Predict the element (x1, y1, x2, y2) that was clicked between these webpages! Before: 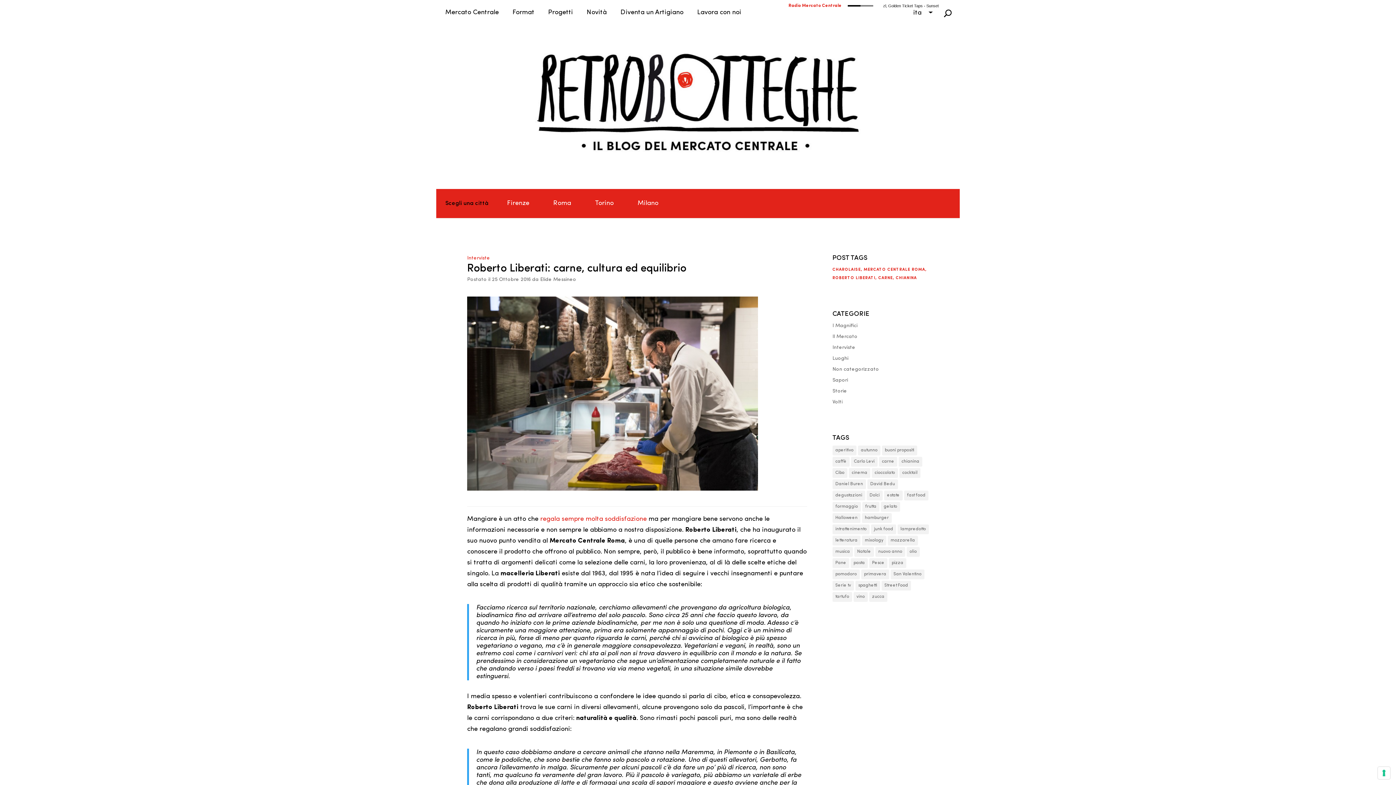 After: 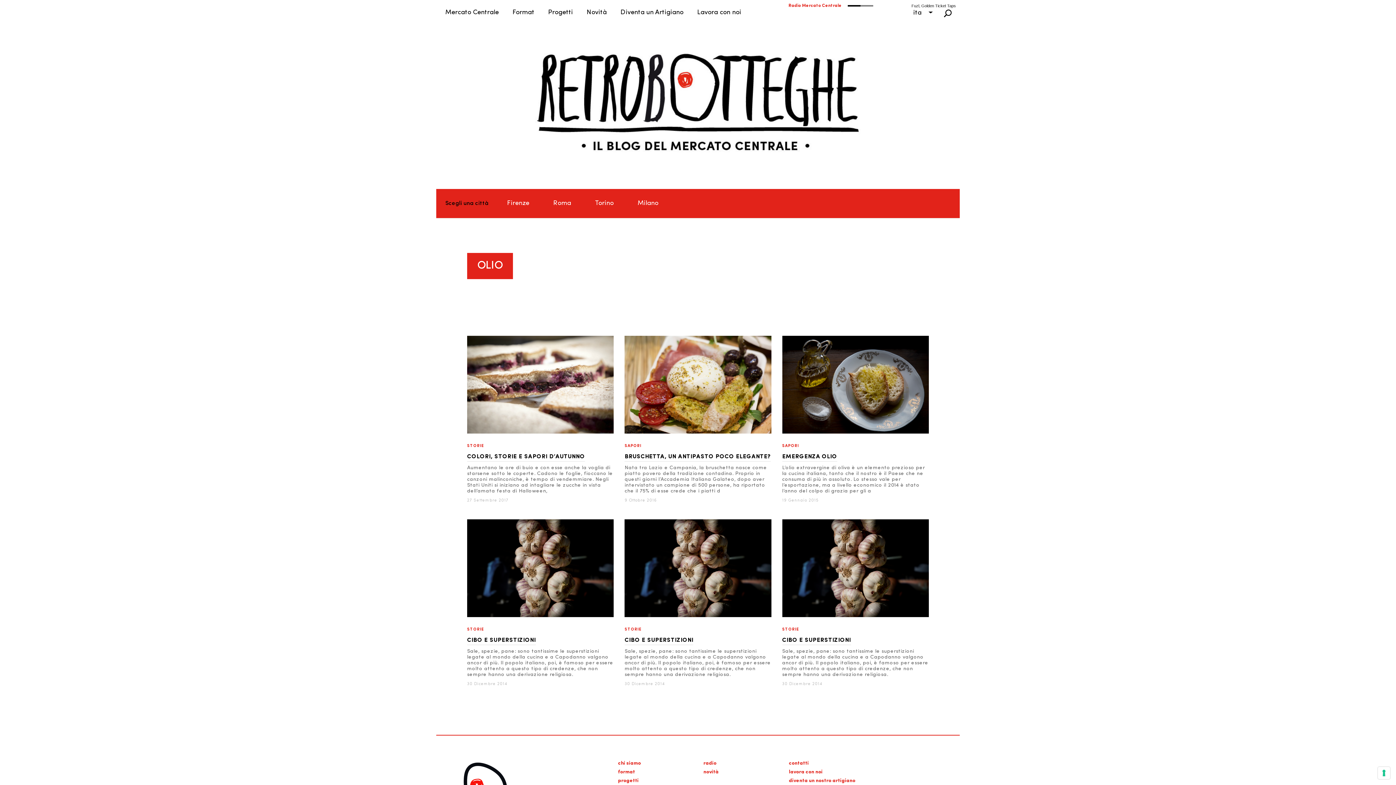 Action: label: olio (4 elementi) bbox: (906, 547, 919, 557)